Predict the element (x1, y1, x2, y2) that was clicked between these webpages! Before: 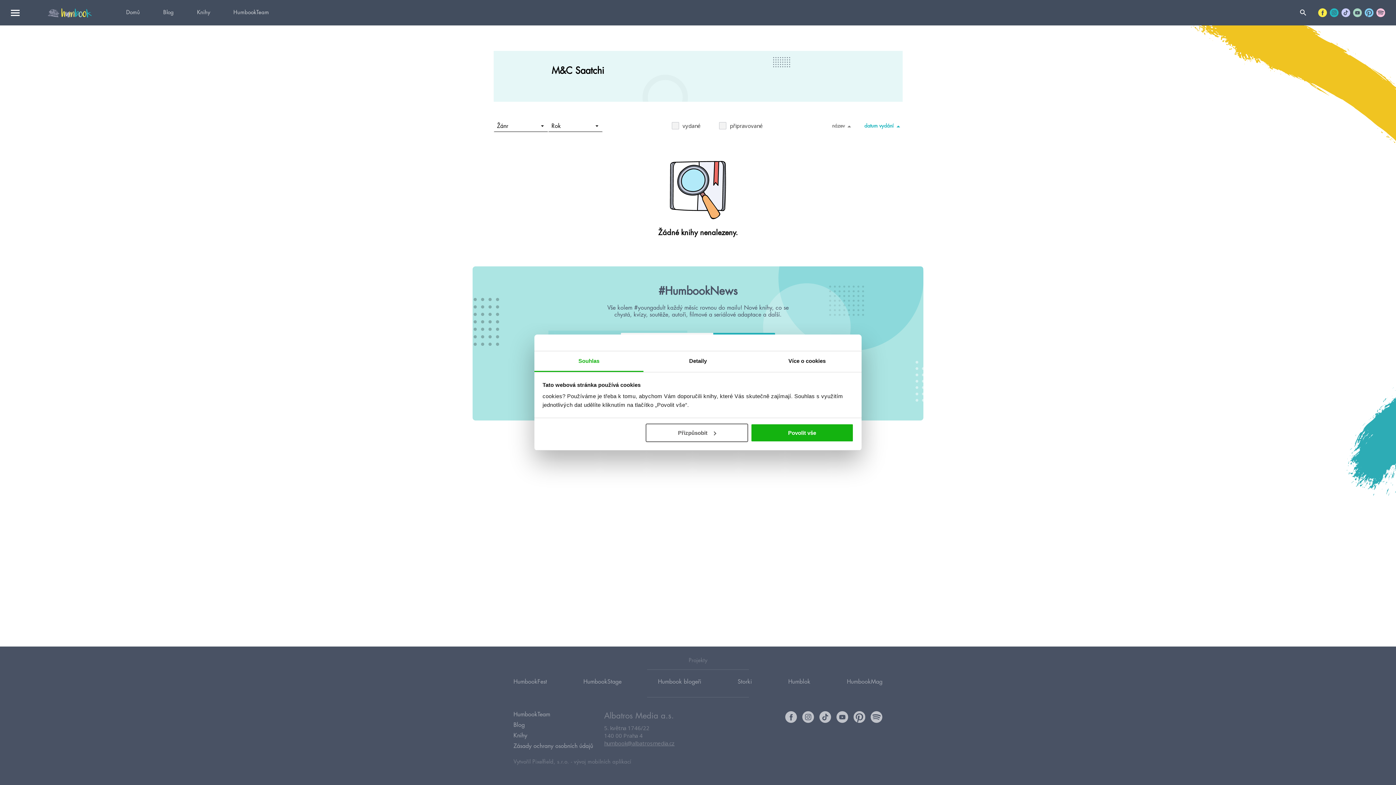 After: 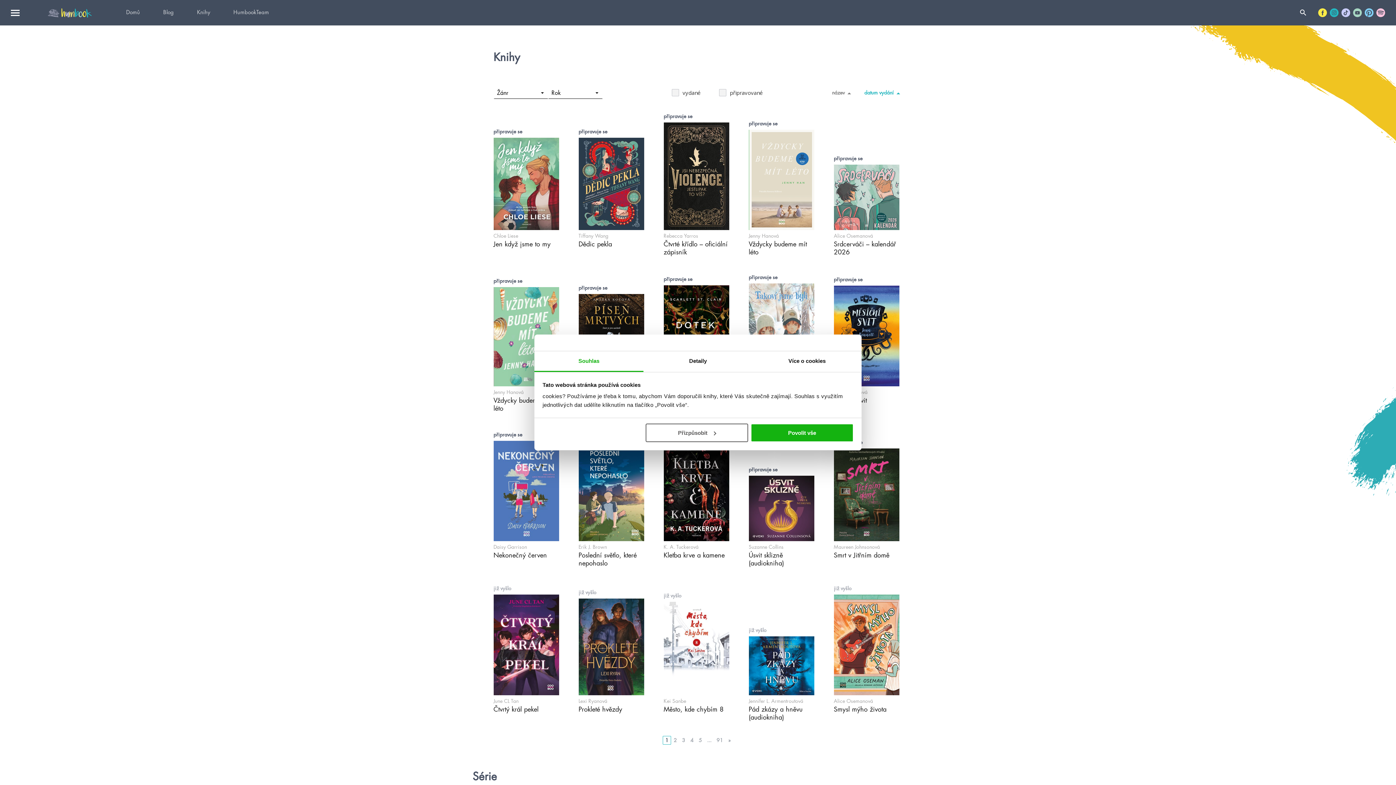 Action: label: Knihy bbox: (185, 0, 221, 25)